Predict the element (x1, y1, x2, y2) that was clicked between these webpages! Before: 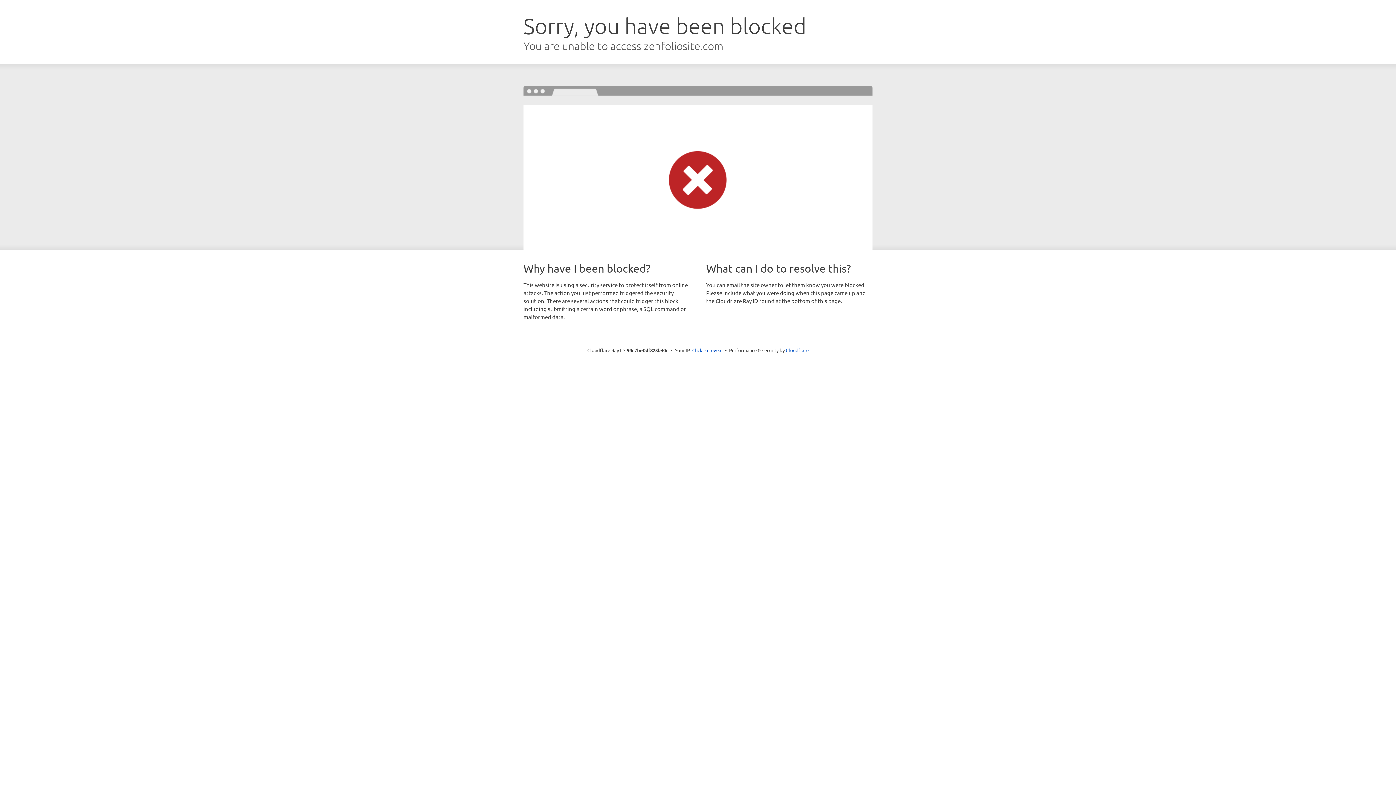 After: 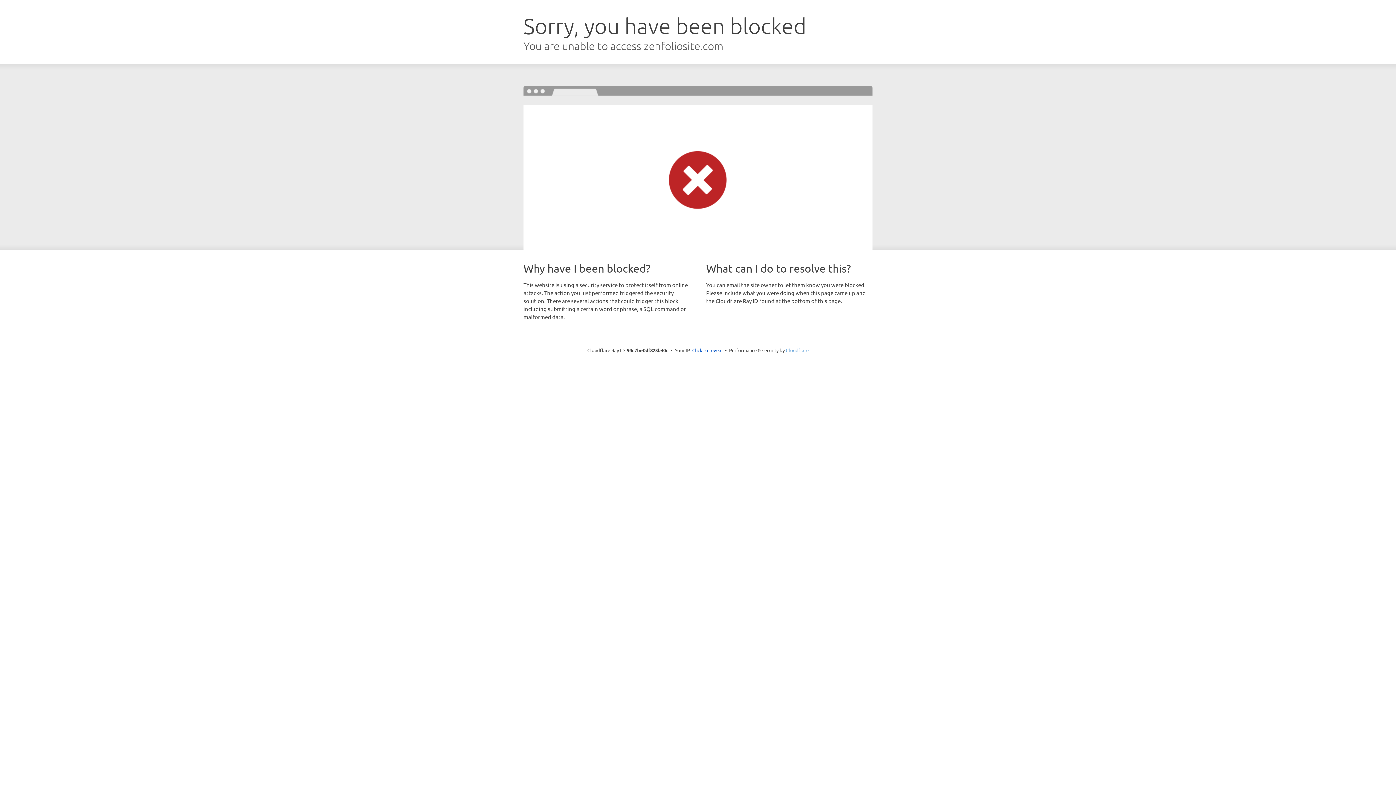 Action: label: Cloudflare bbox: (786, 347, 808, 353)